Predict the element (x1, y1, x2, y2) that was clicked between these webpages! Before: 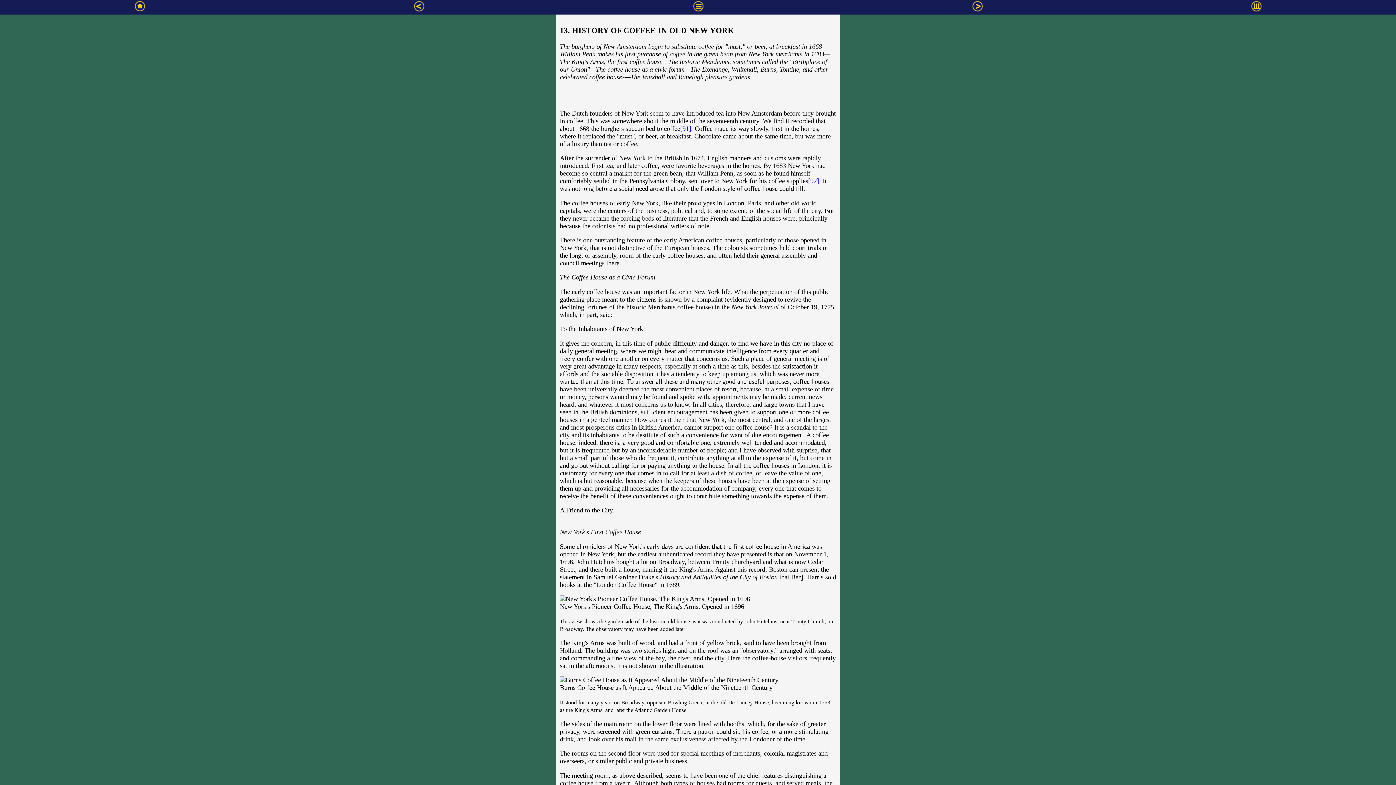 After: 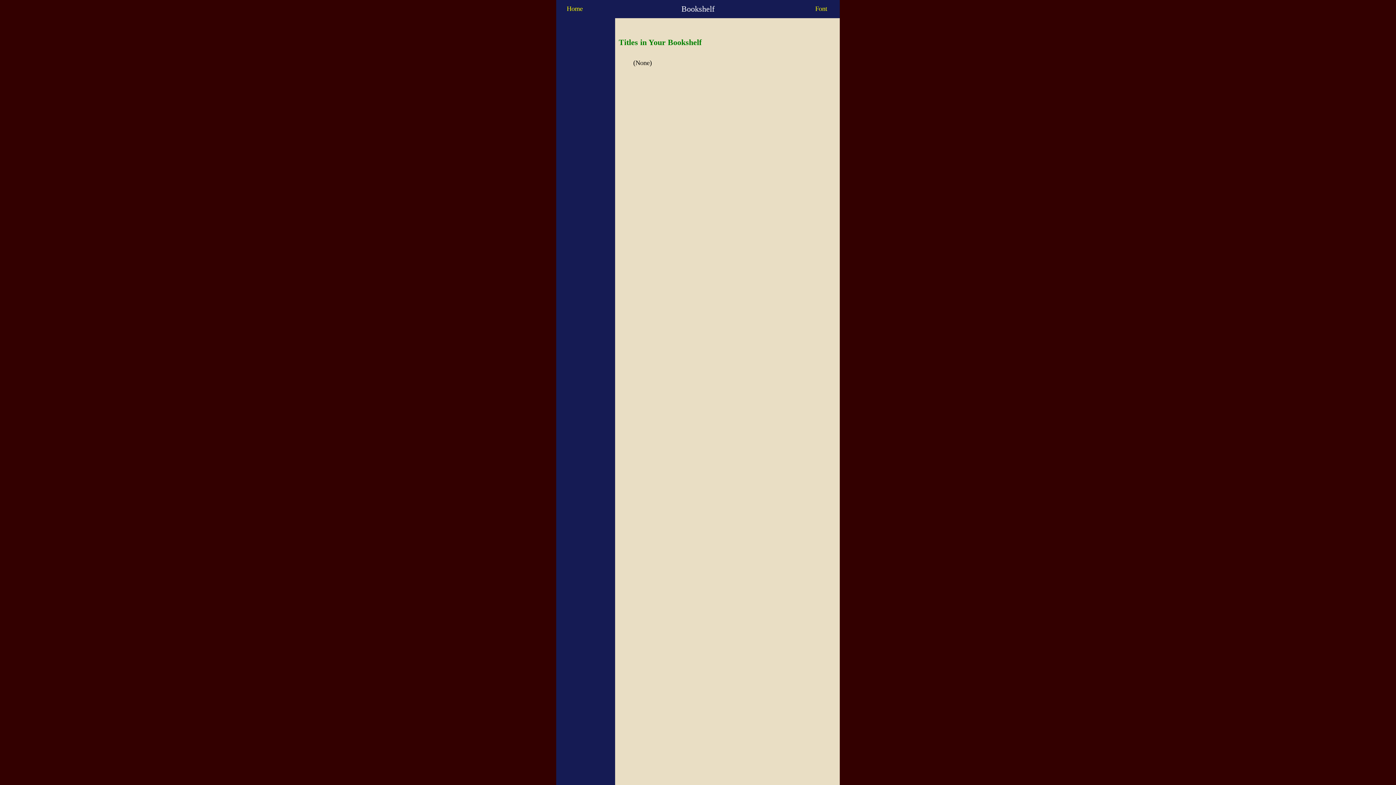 Action: bbox: (1251, 5, 1262, 13)